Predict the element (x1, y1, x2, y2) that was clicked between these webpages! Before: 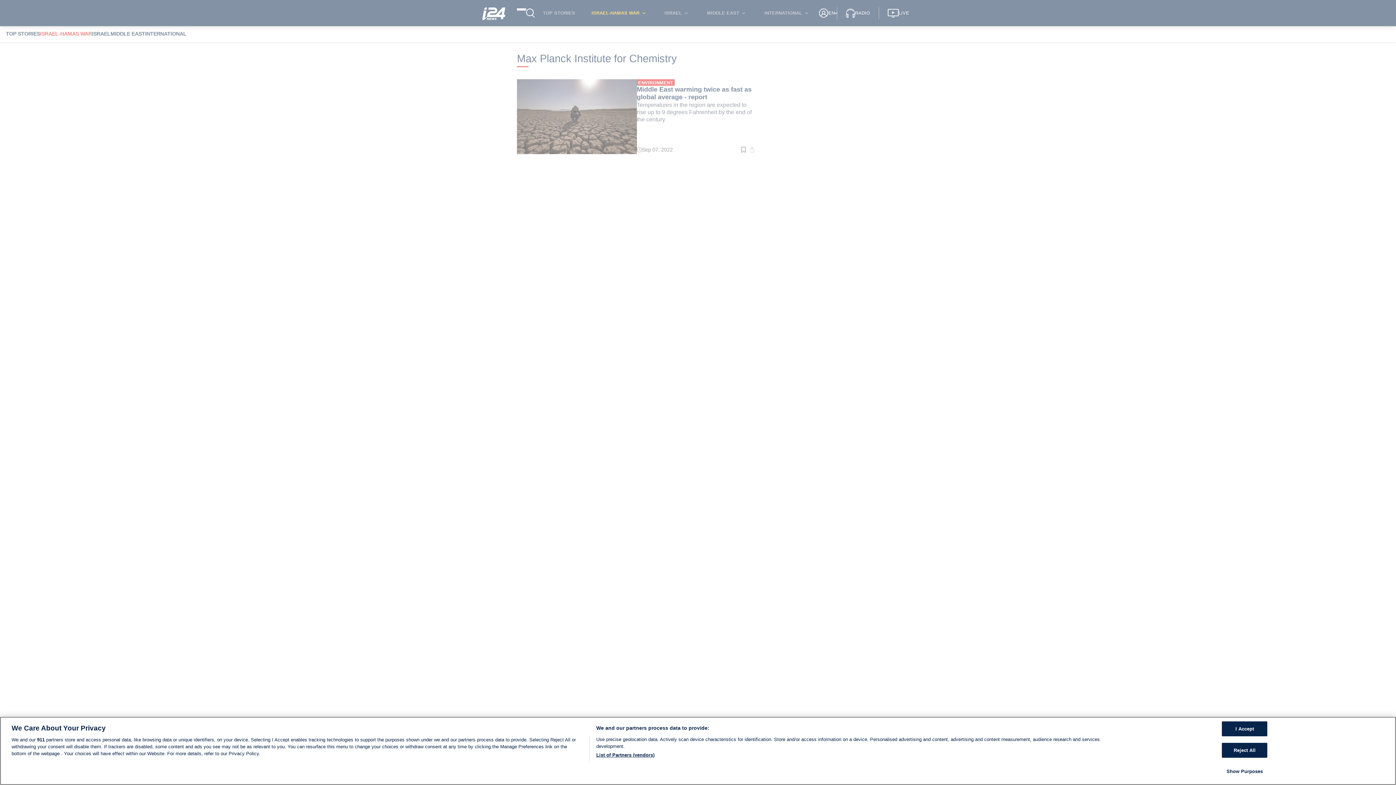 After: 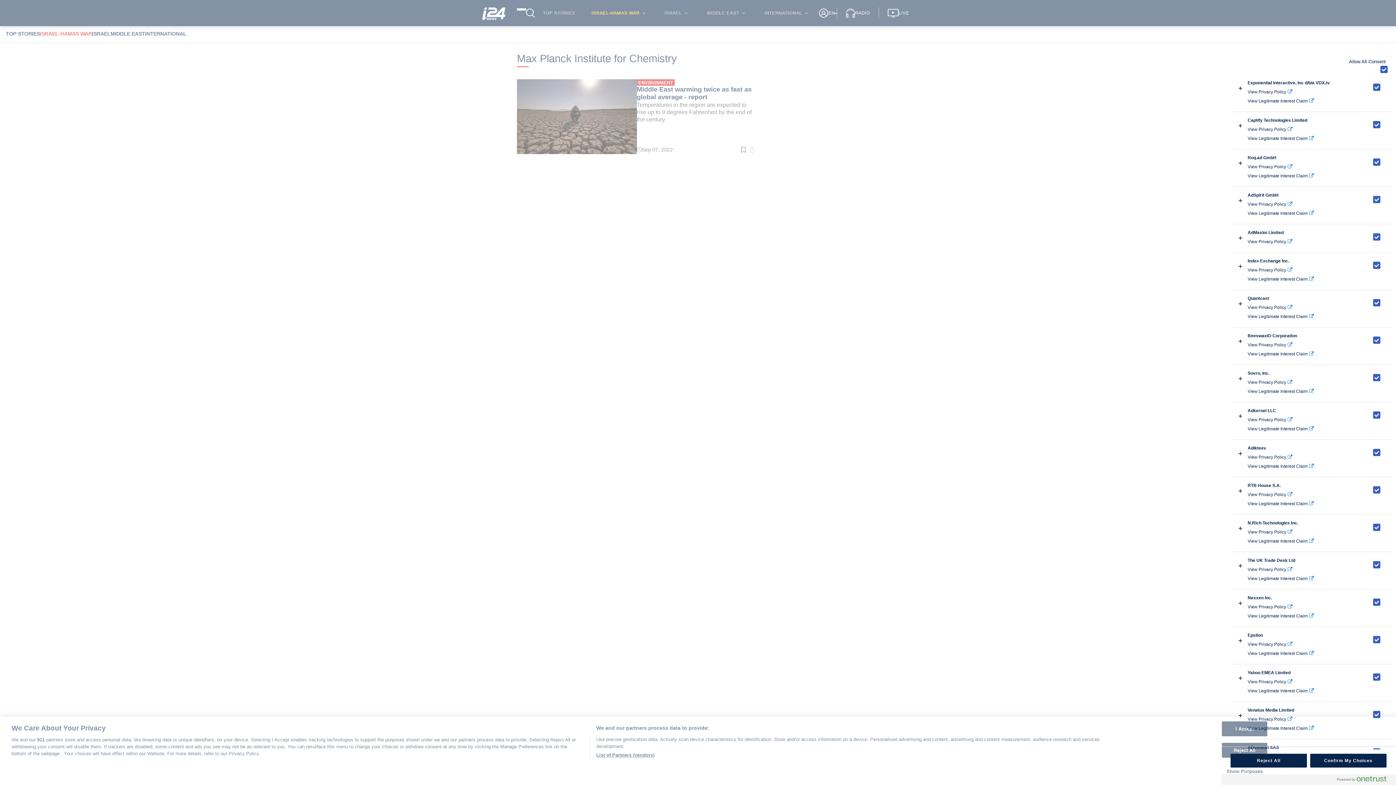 Action: bbox: (596, 752, 654, 758) label: List of Partners (vendors)